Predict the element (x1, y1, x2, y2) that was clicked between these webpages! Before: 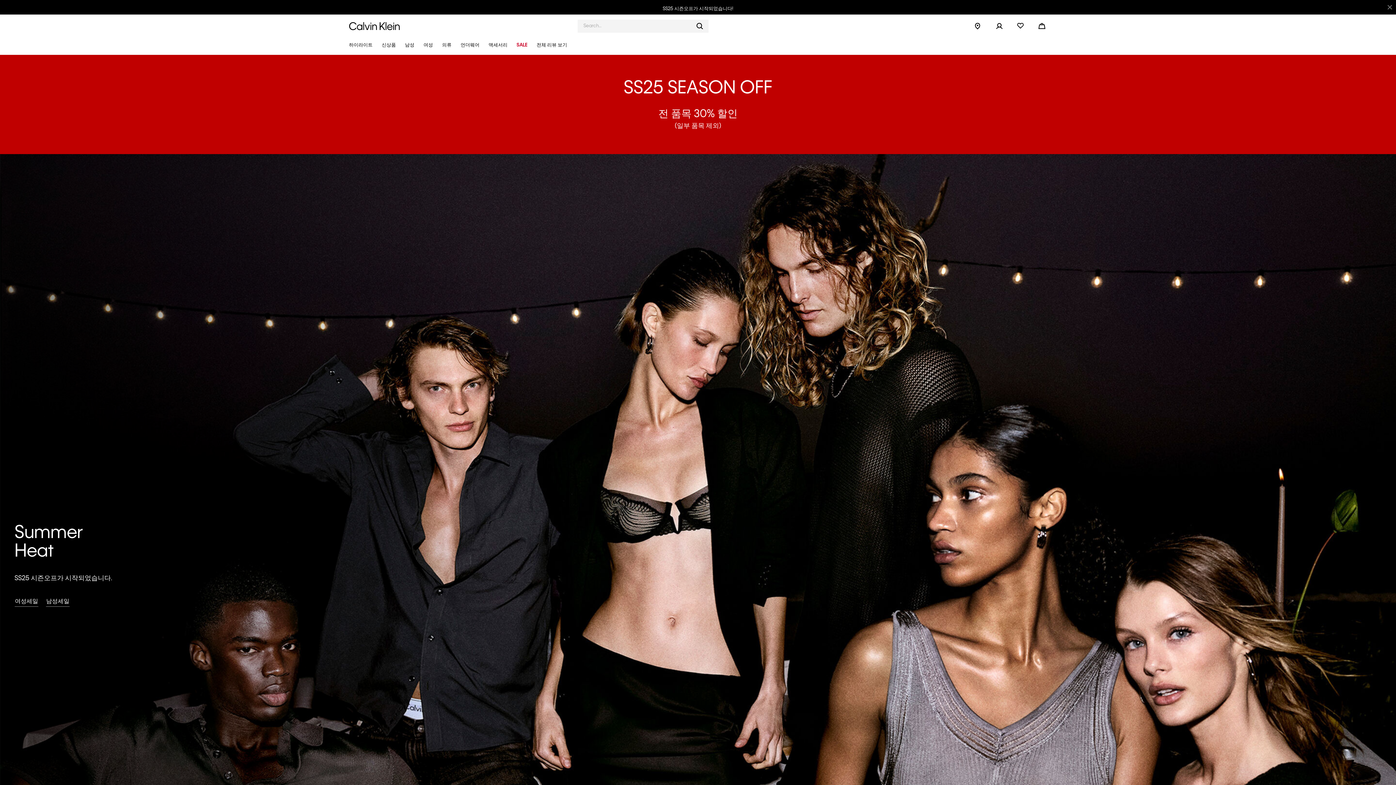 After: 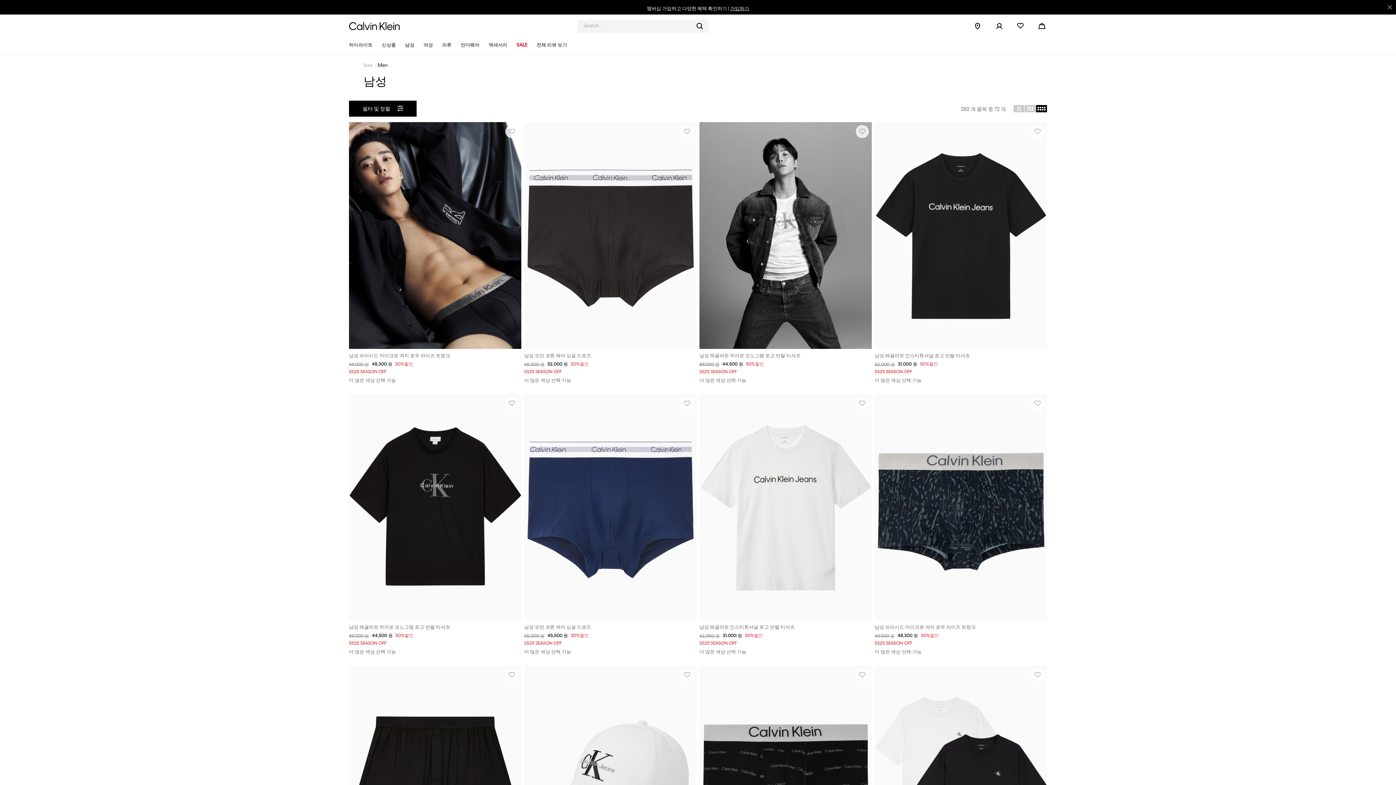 Action: label: 남성세일 bbox: (45, 595, 69, 607)